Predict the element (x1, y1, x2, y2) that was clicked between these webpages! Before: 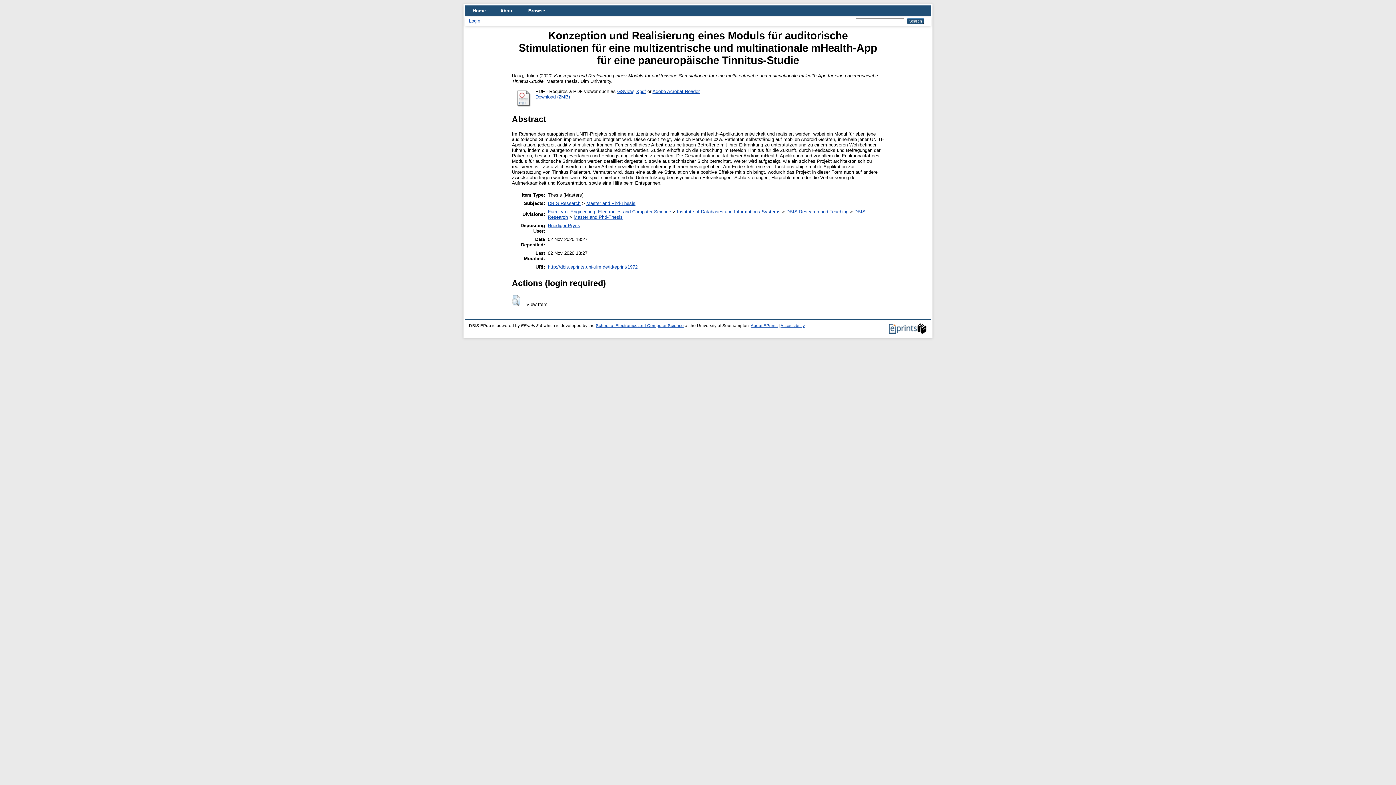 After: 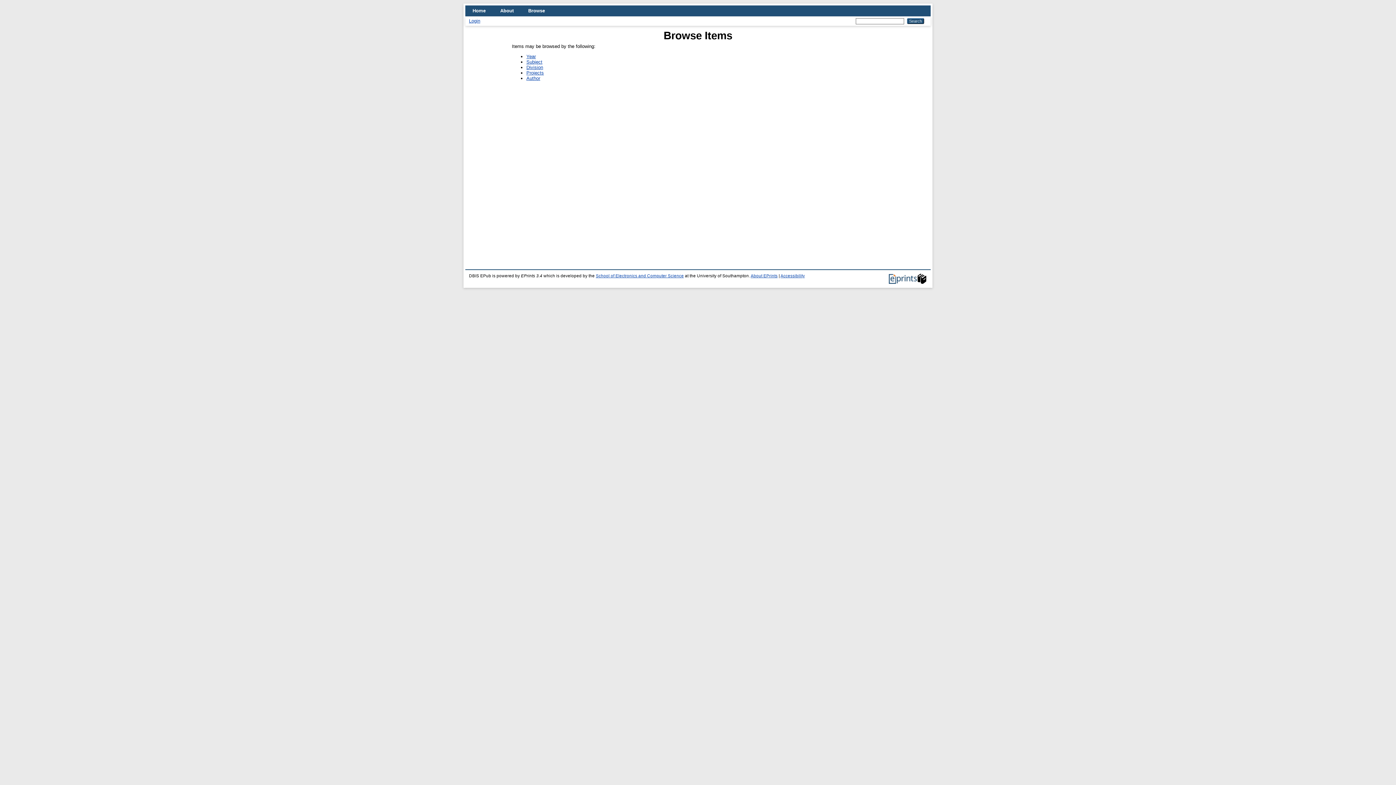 Action: bbox: (521, 5, 552, 16) label: Browse